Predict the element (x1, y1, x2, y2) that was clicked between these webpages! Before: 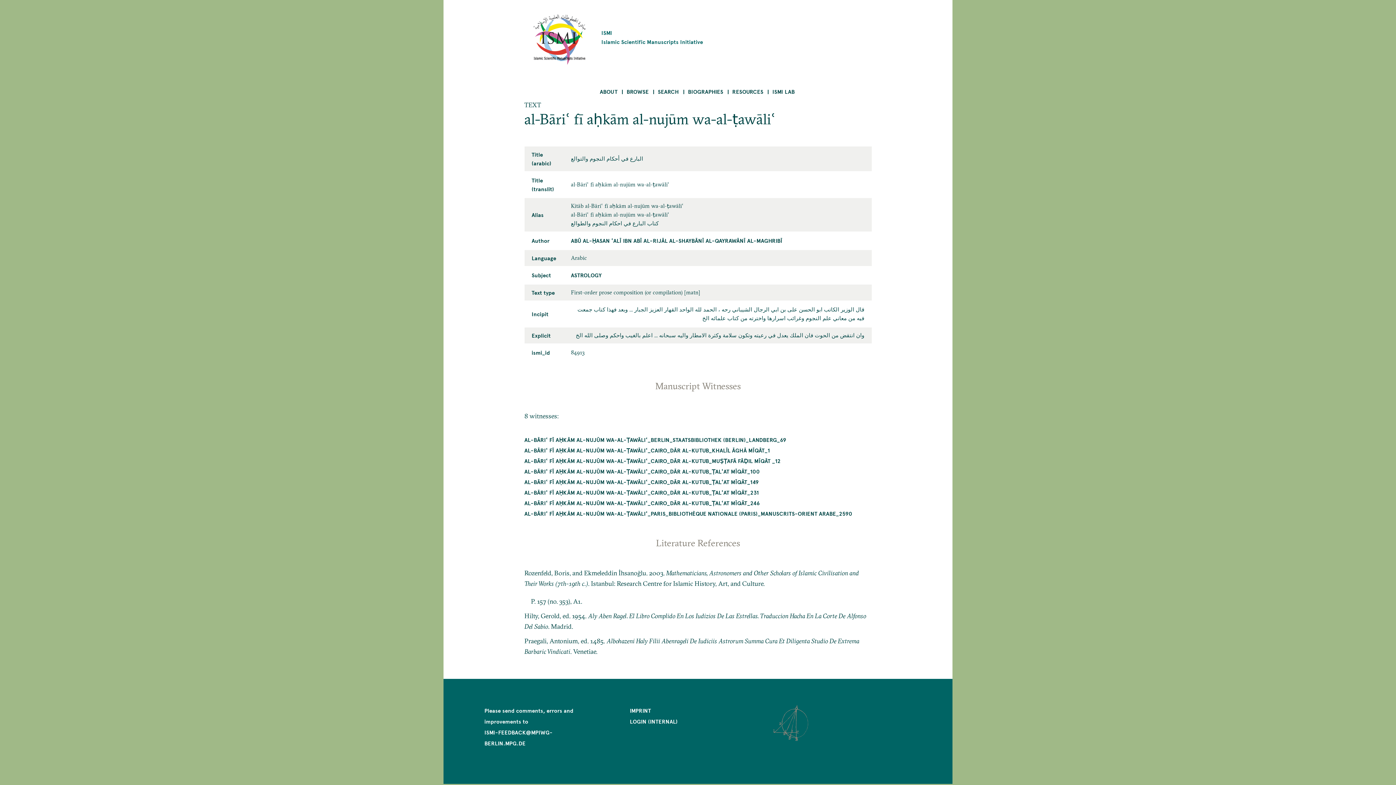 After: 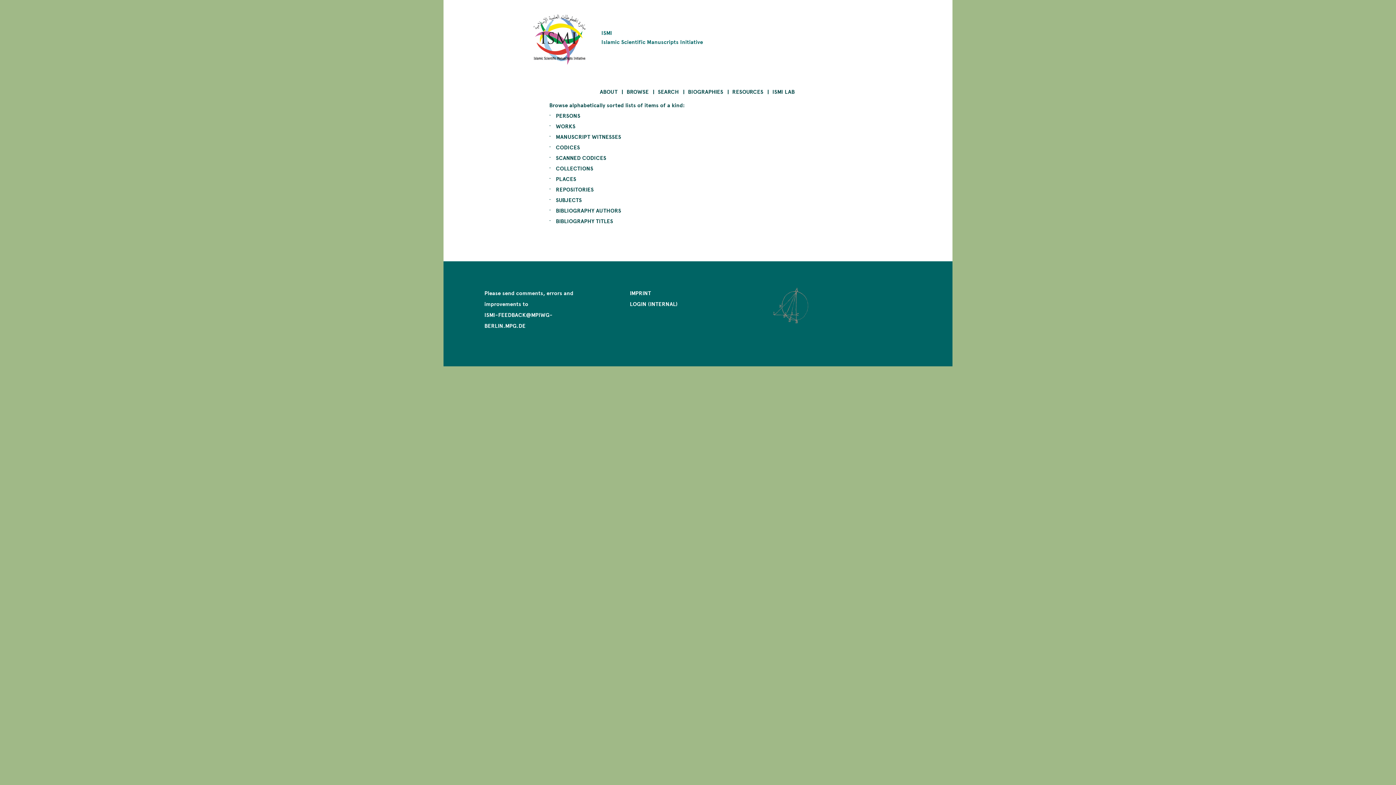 Action: bbox: (621, 84, 654, 99) label: BROWSE